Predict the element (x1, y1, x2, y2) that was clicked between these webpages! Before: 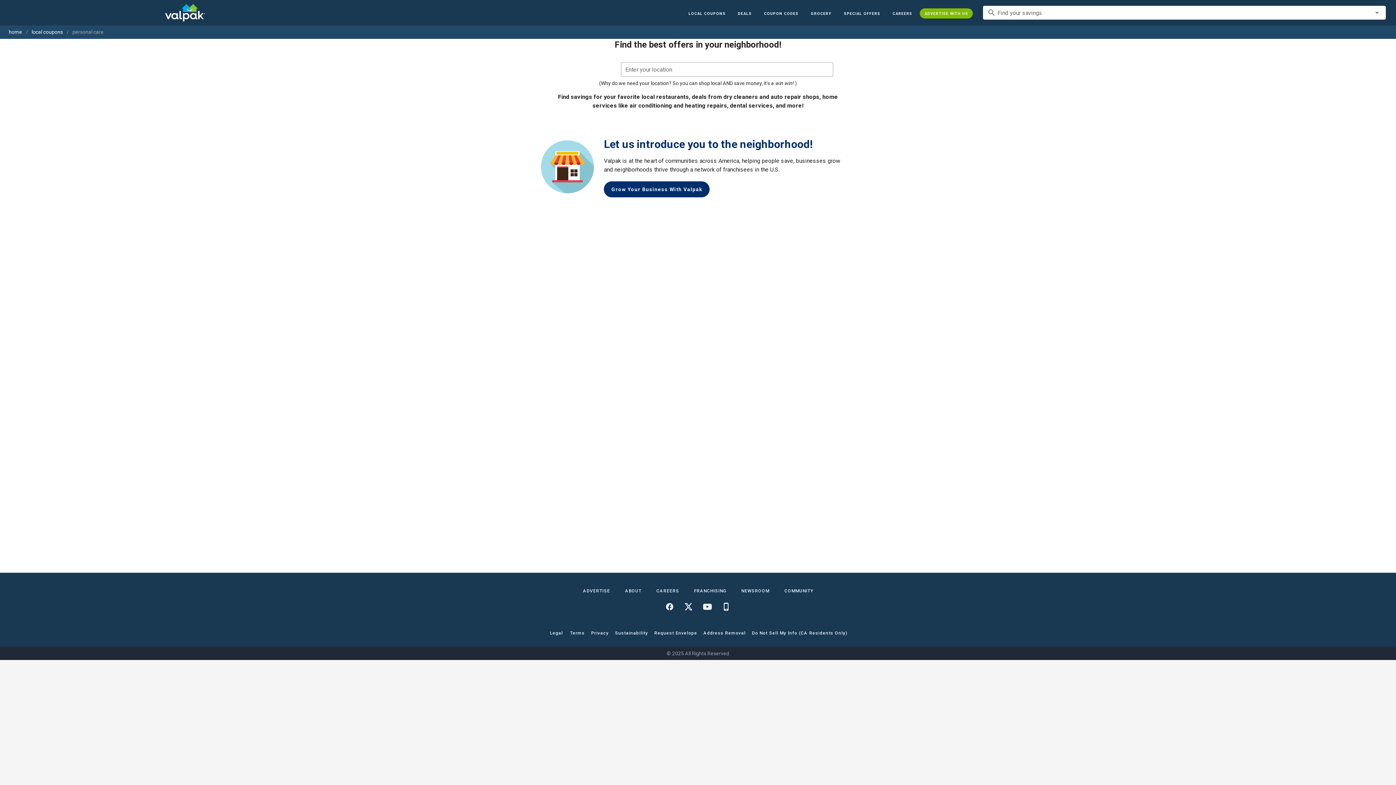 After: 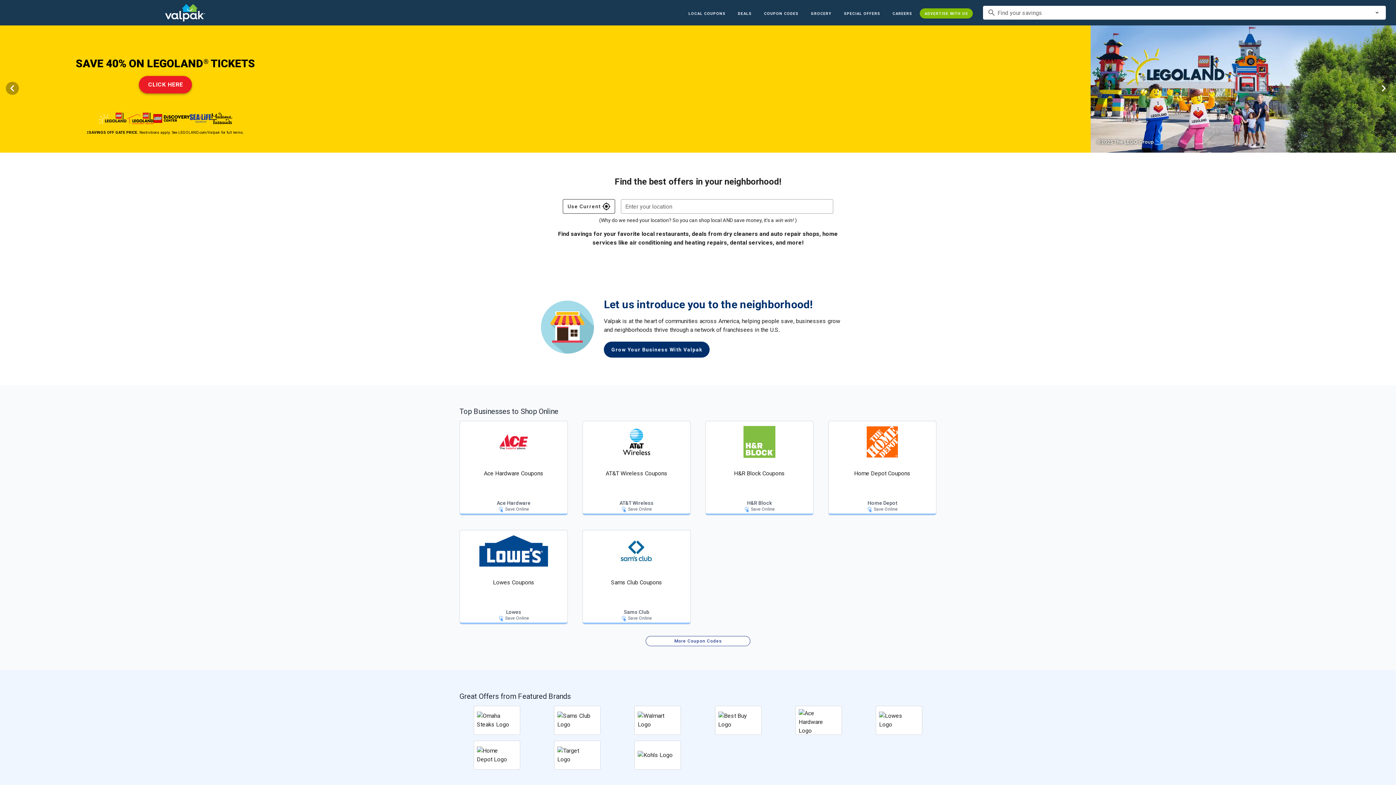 Action: bbox: (8, 29, 22, 34) label: home